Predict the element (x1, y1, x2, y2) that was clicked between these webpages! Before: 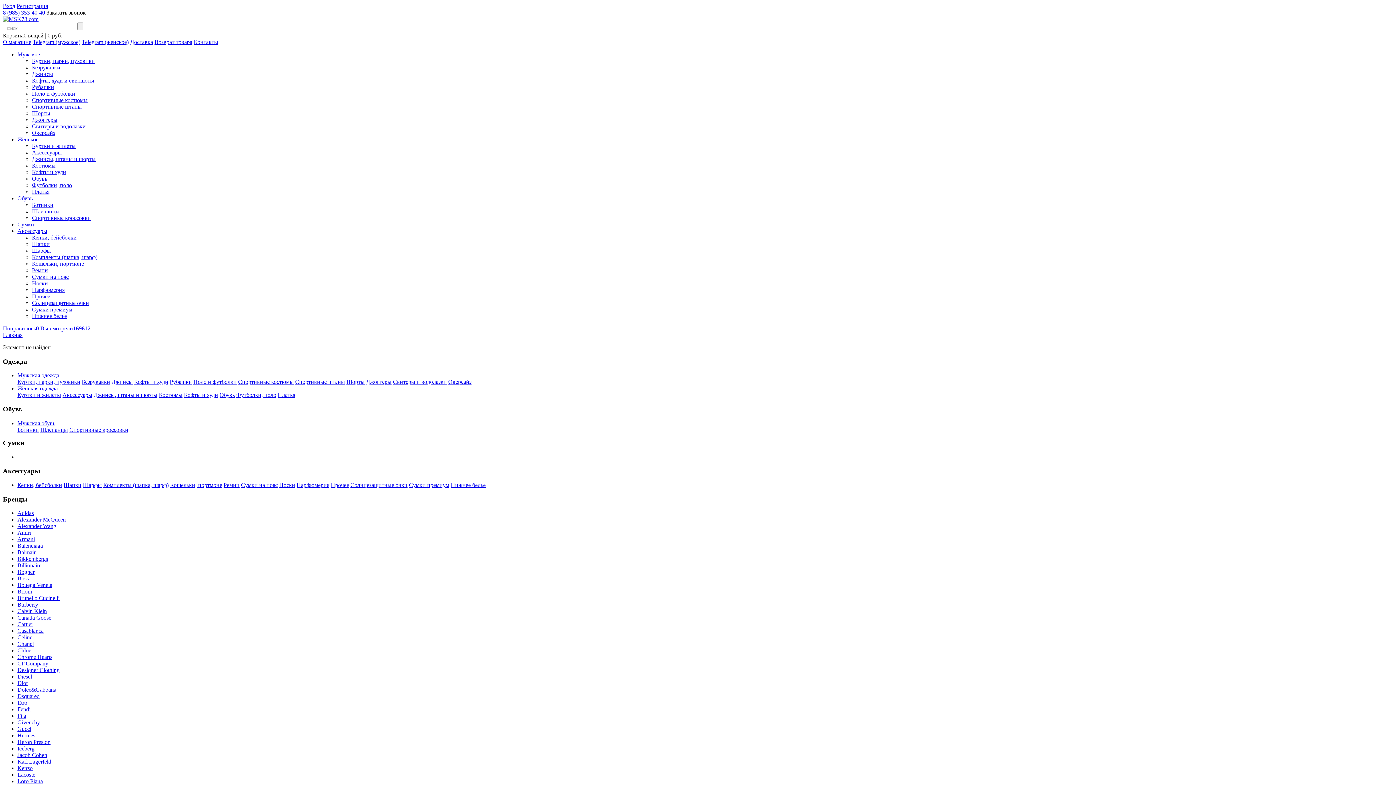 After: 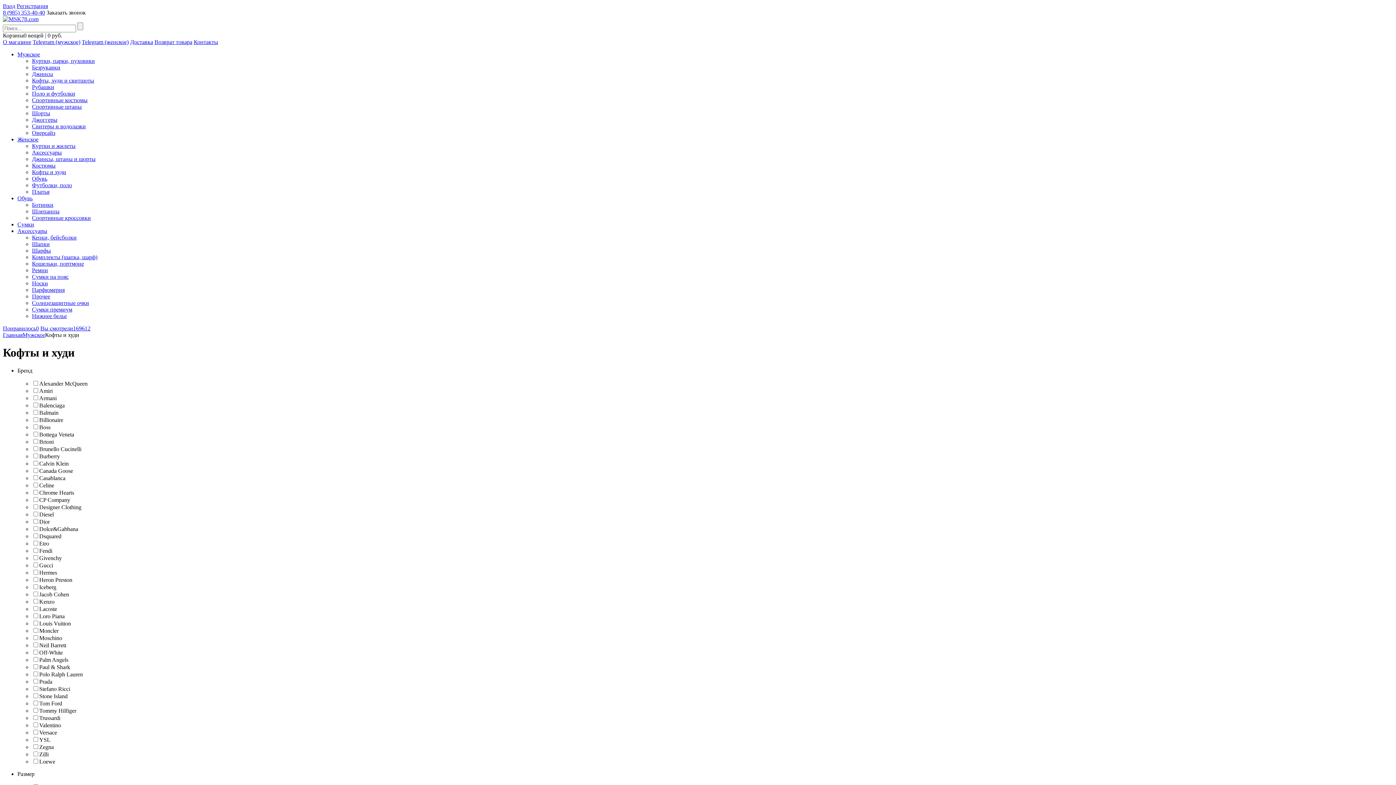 Action: bbox: (32, 77, 94, 83) label: Кофты, худи и свитшоты